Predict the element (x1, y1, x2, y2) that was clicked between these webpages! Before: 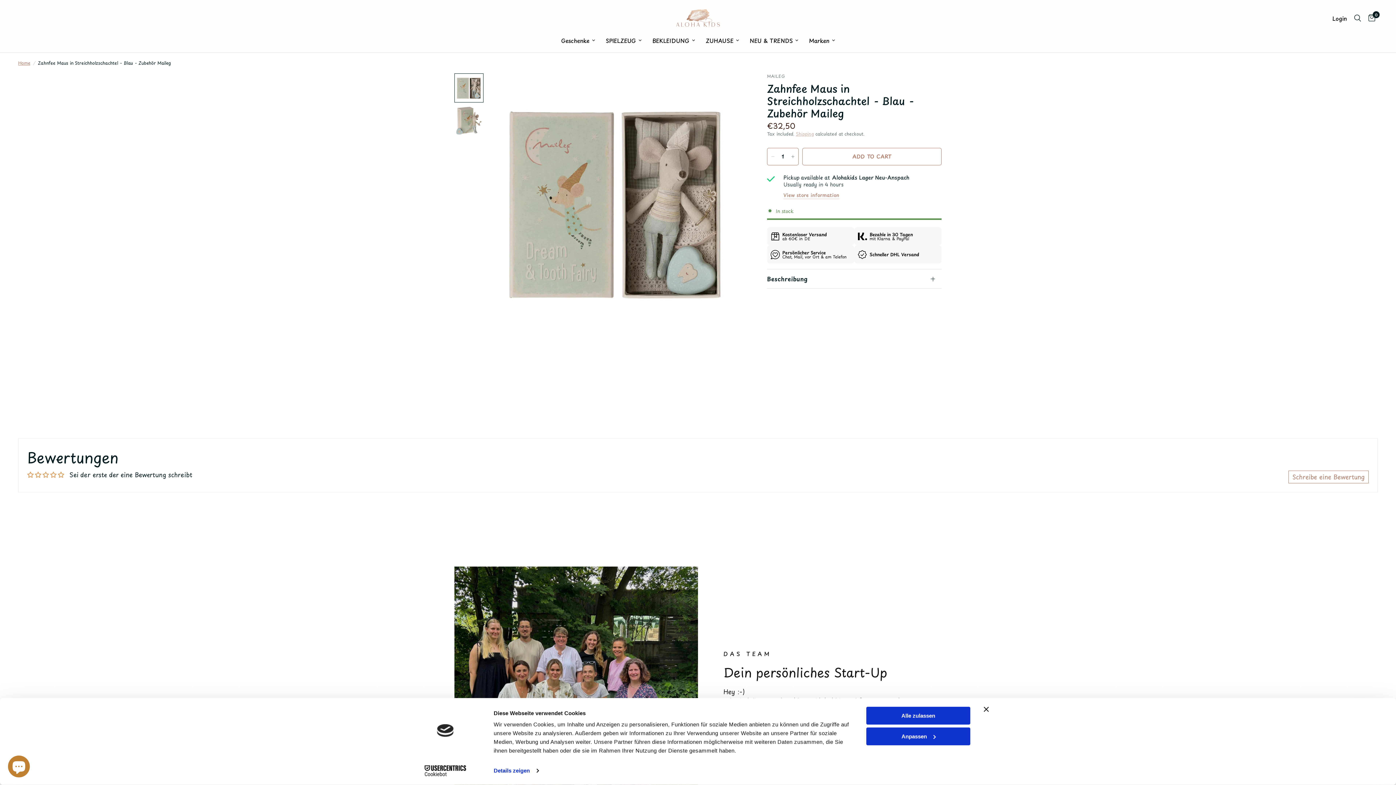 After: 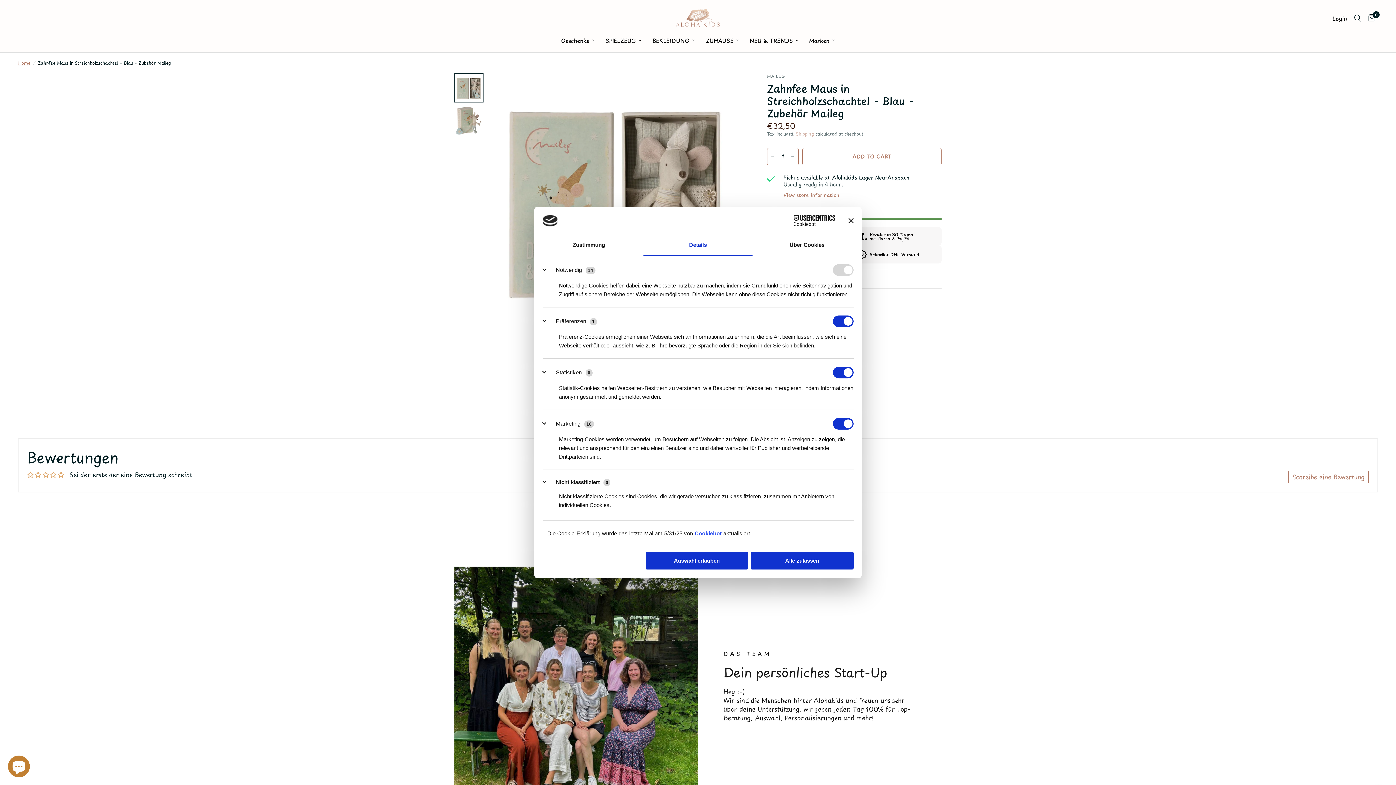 Action: label: Details zeigen bbox: (493, 765, 538, 776)